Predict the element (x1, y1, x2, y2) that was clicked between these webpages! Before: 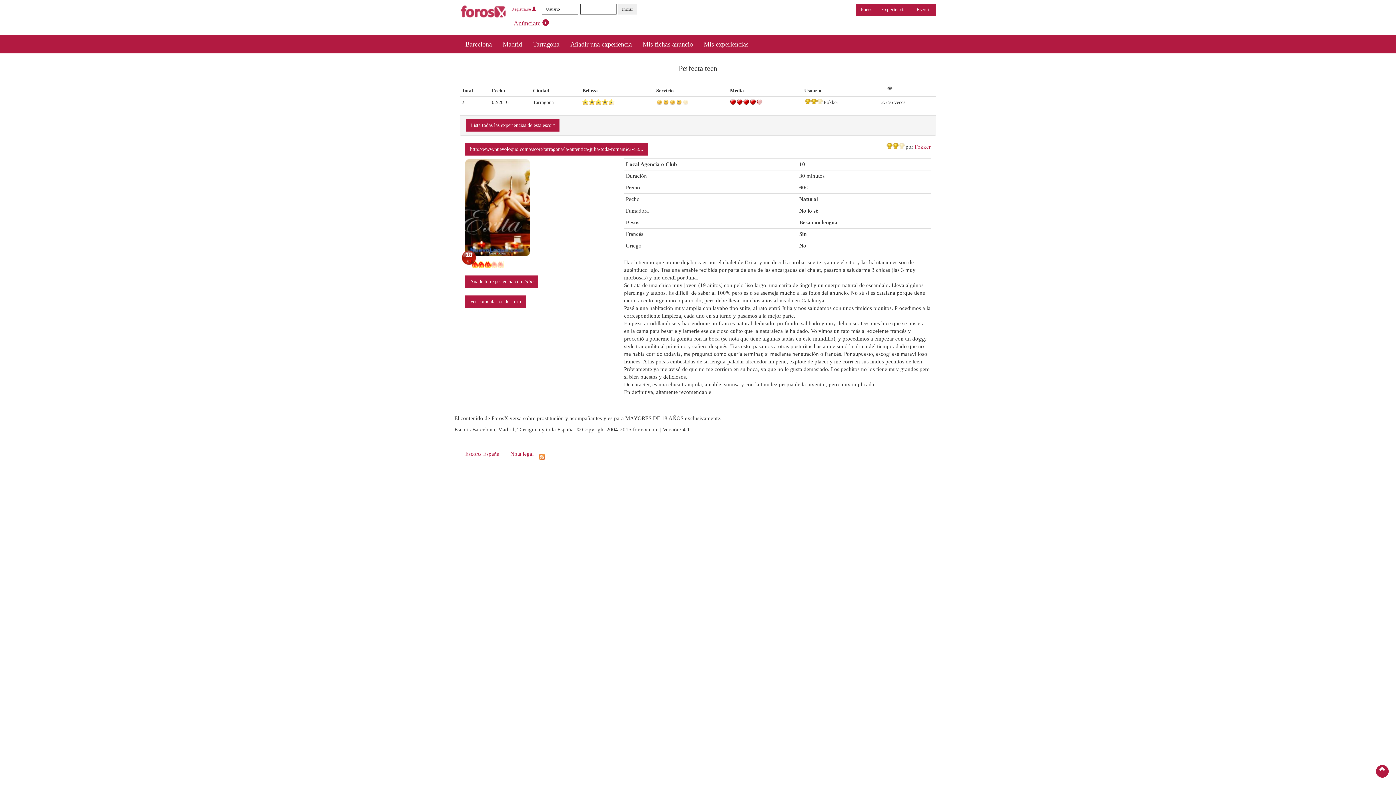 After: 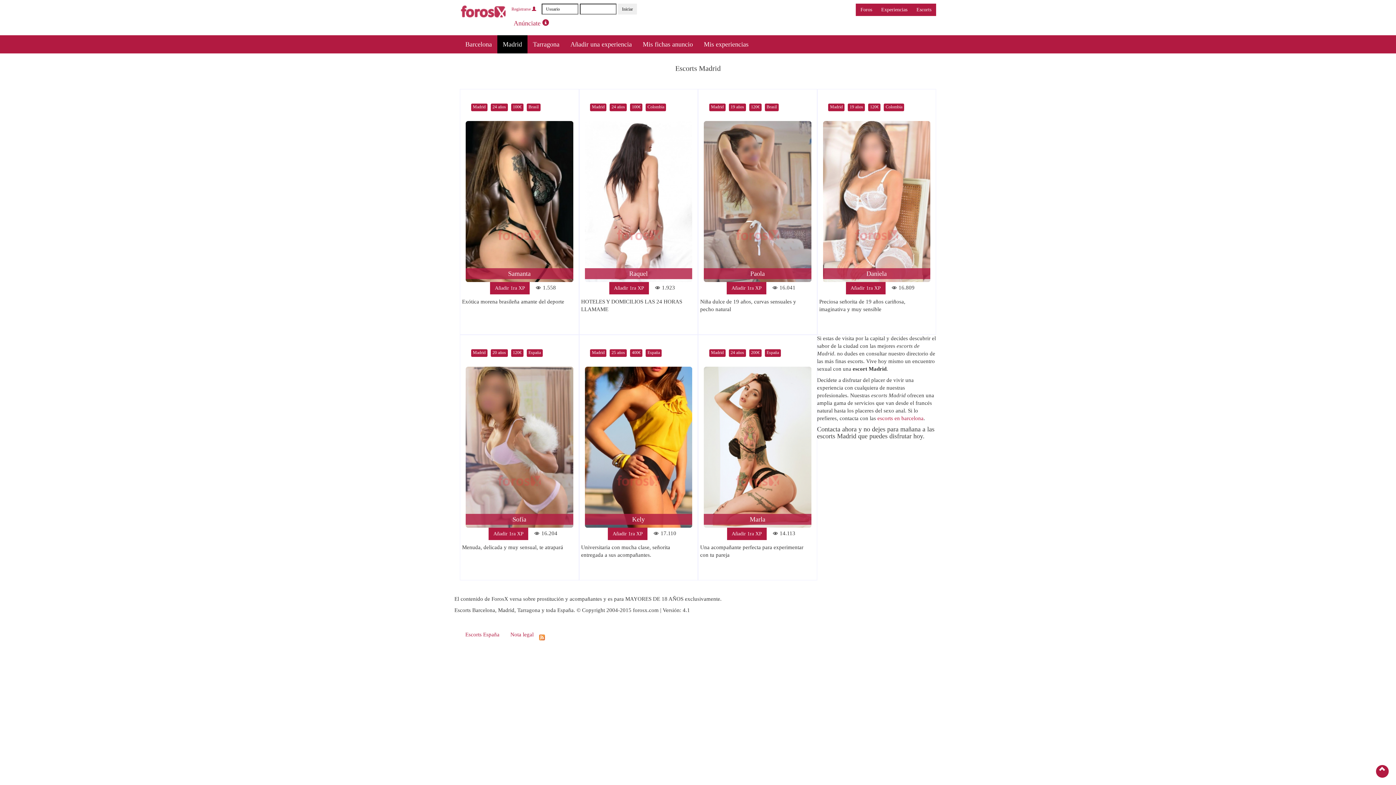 Action: bbox: (497, 35, 527, 53) label: Madrid